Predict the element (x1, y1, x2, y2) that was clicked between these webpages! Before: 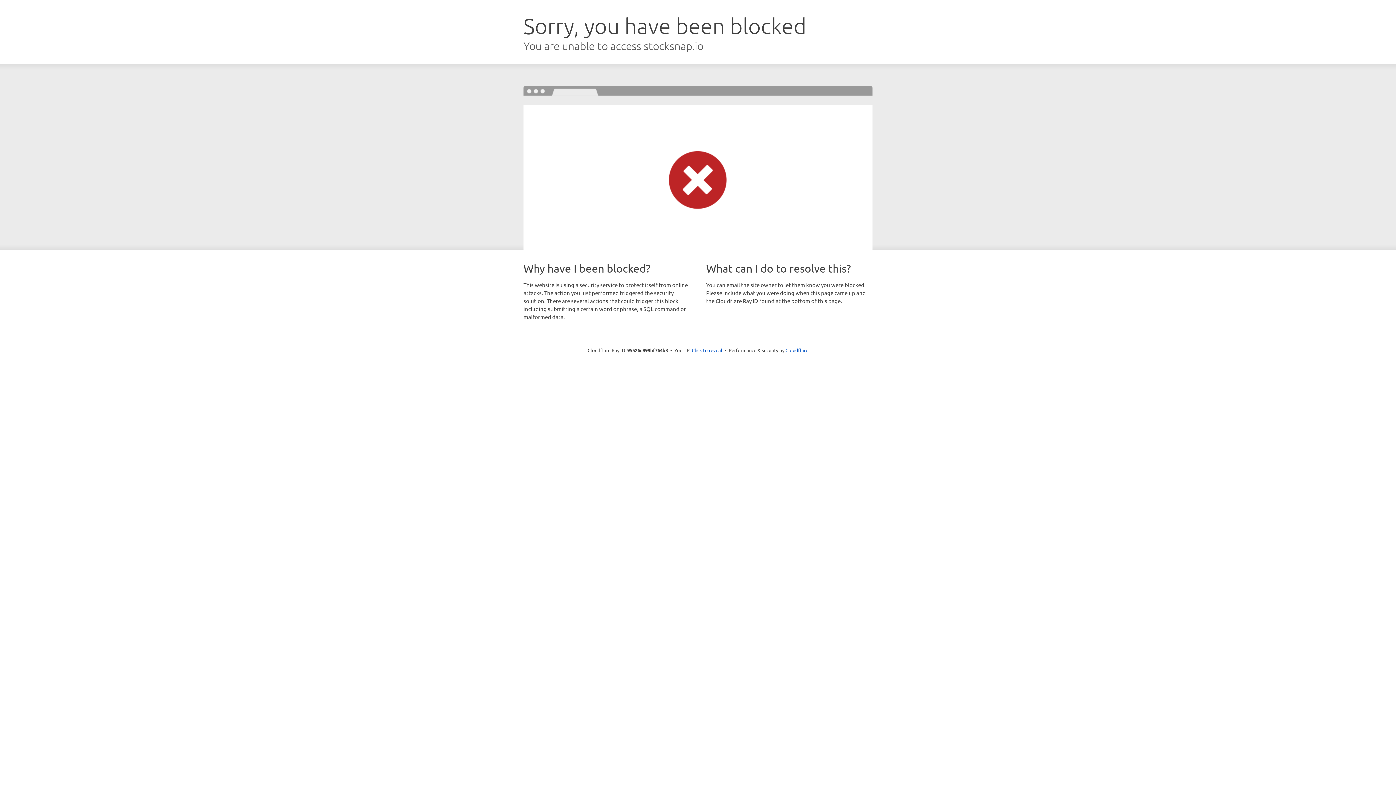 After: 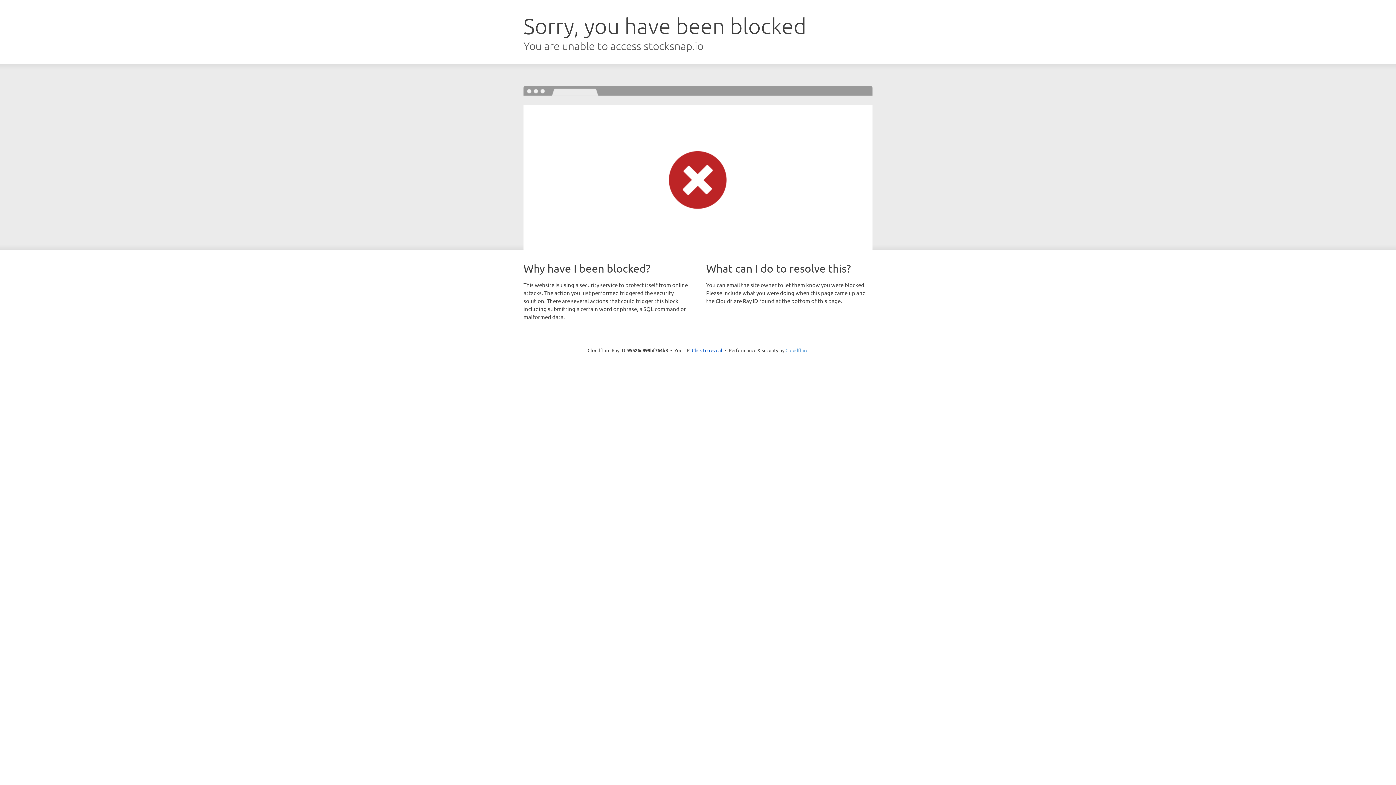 Action: bbox: (785, 347, 808, 353) label: Cloudflare